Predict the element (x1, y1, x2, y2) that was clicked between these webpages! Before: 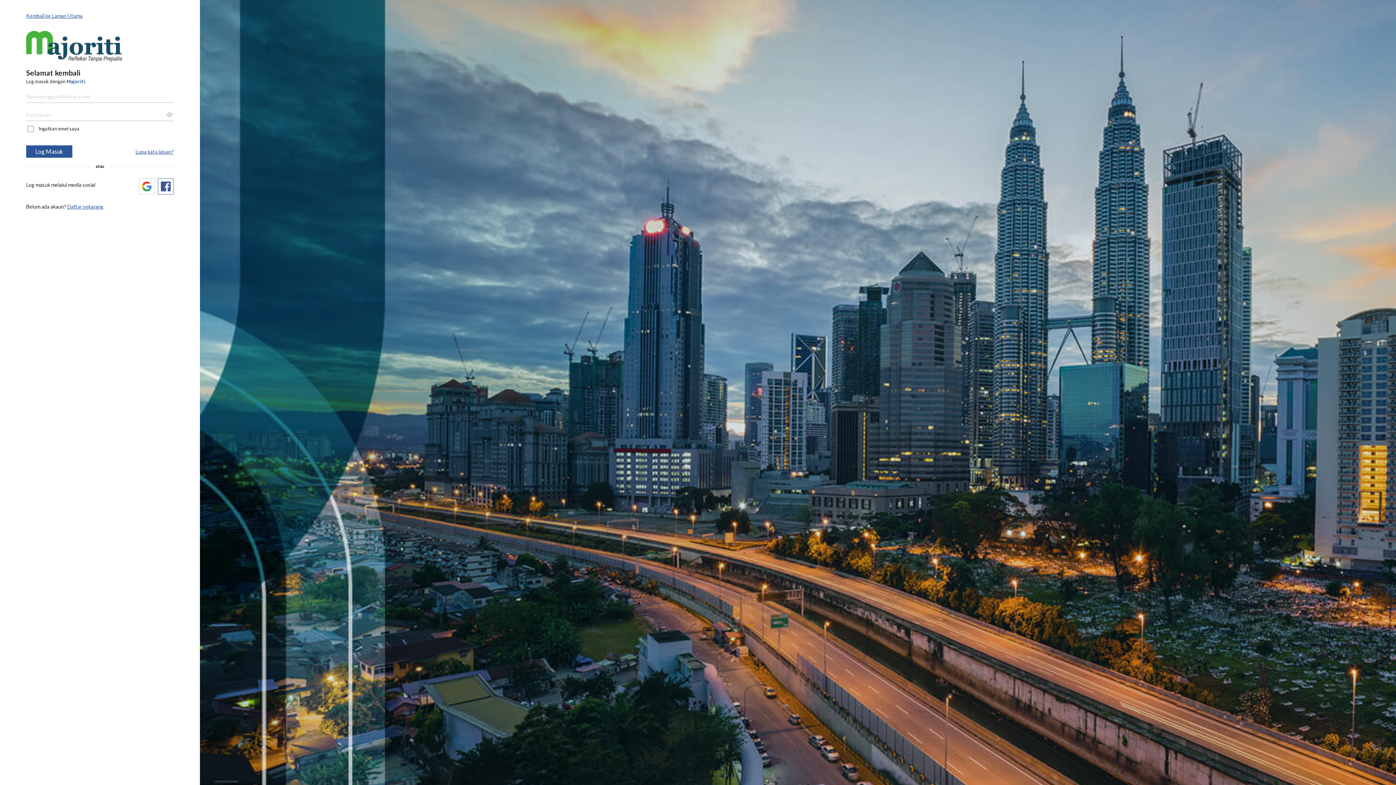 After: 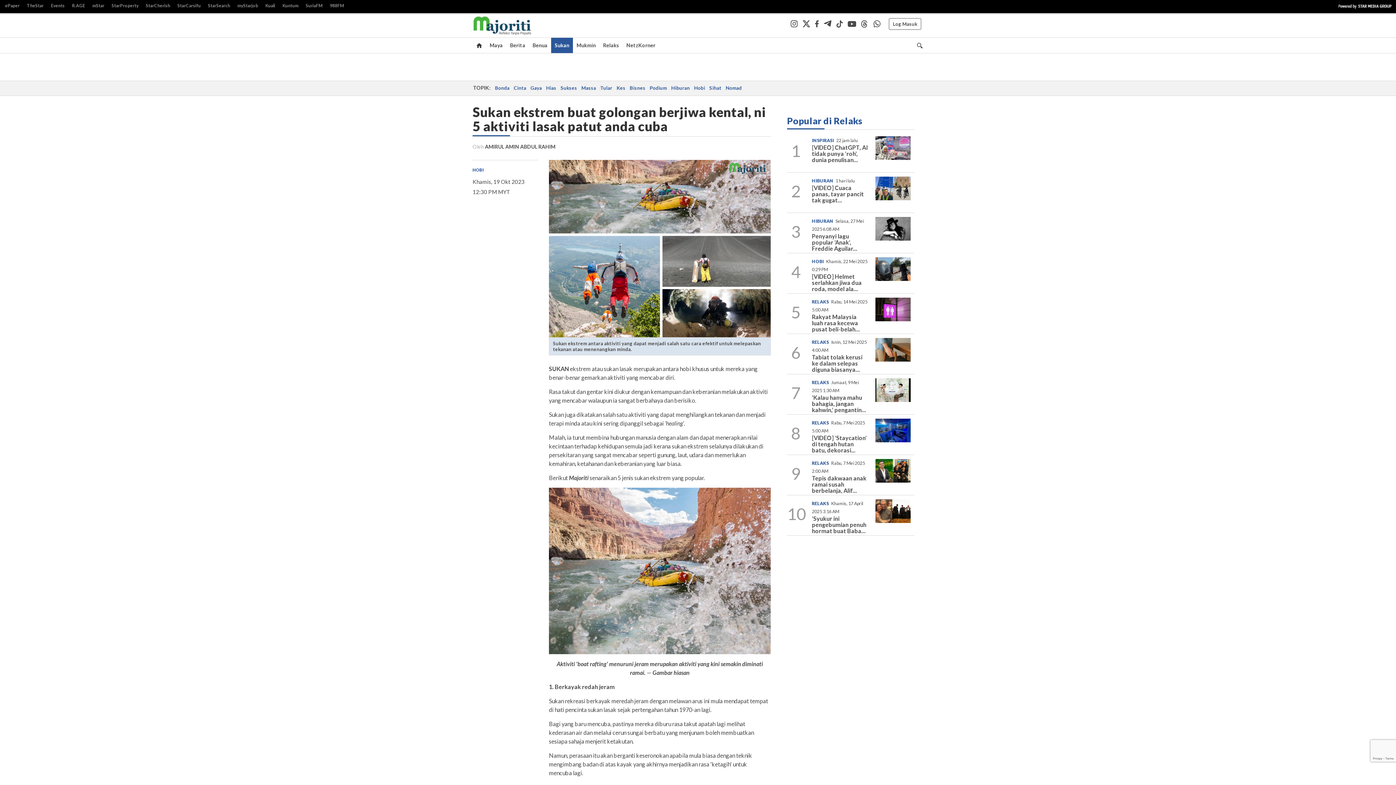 Action: bbox: (26, 12, 82, 18) label: Kembali ke Laman Utama